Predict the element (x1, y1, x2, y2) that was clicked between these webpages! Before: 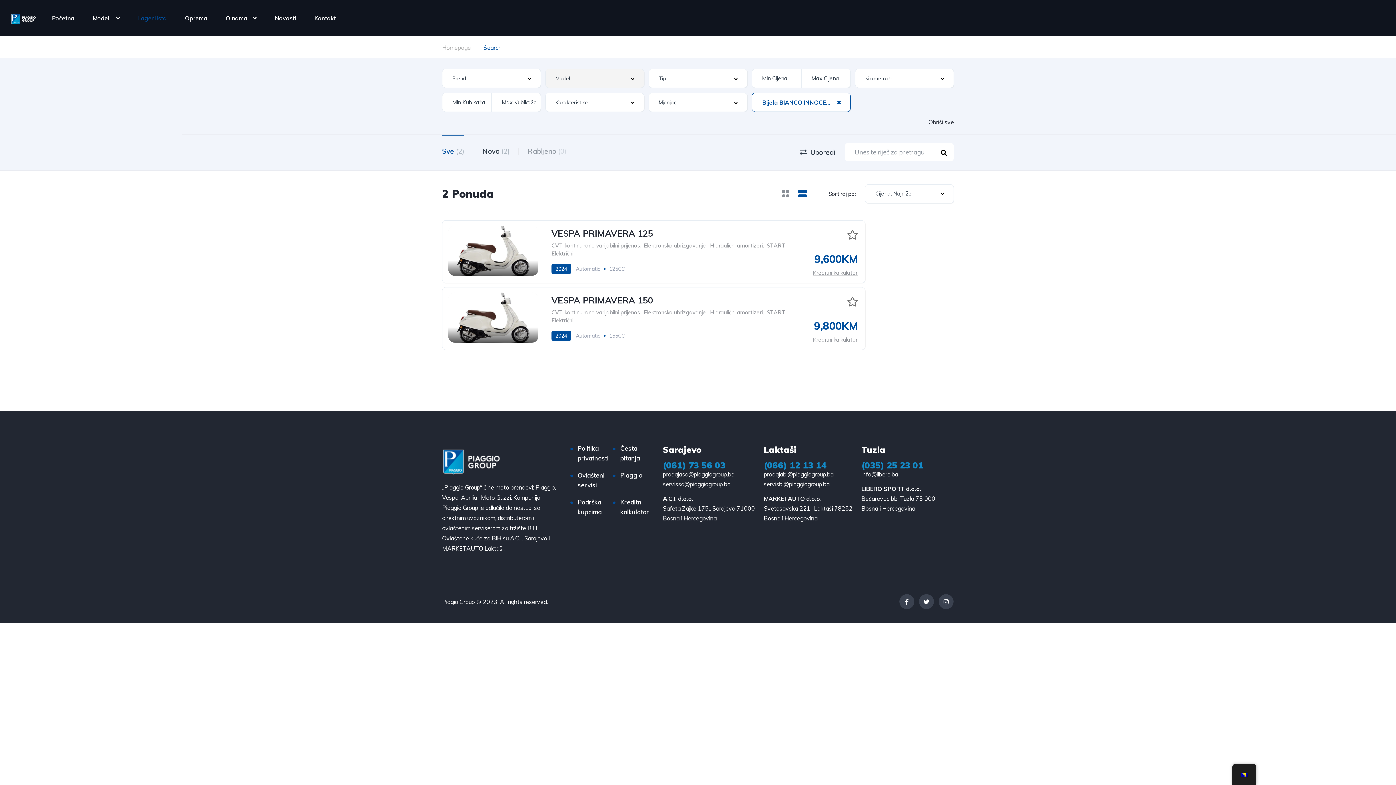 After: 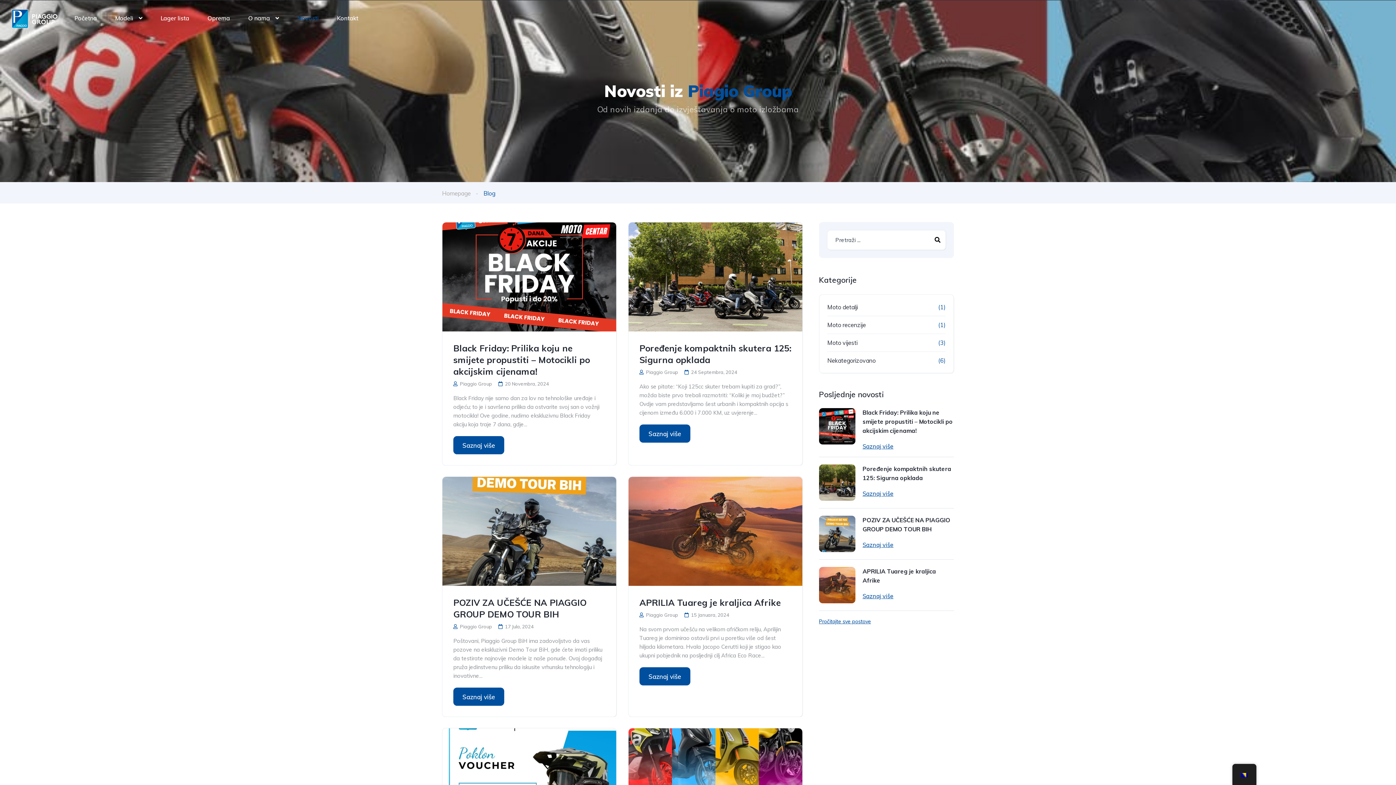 Action: bbox: (274, 5, 296, 30) label: Novosti